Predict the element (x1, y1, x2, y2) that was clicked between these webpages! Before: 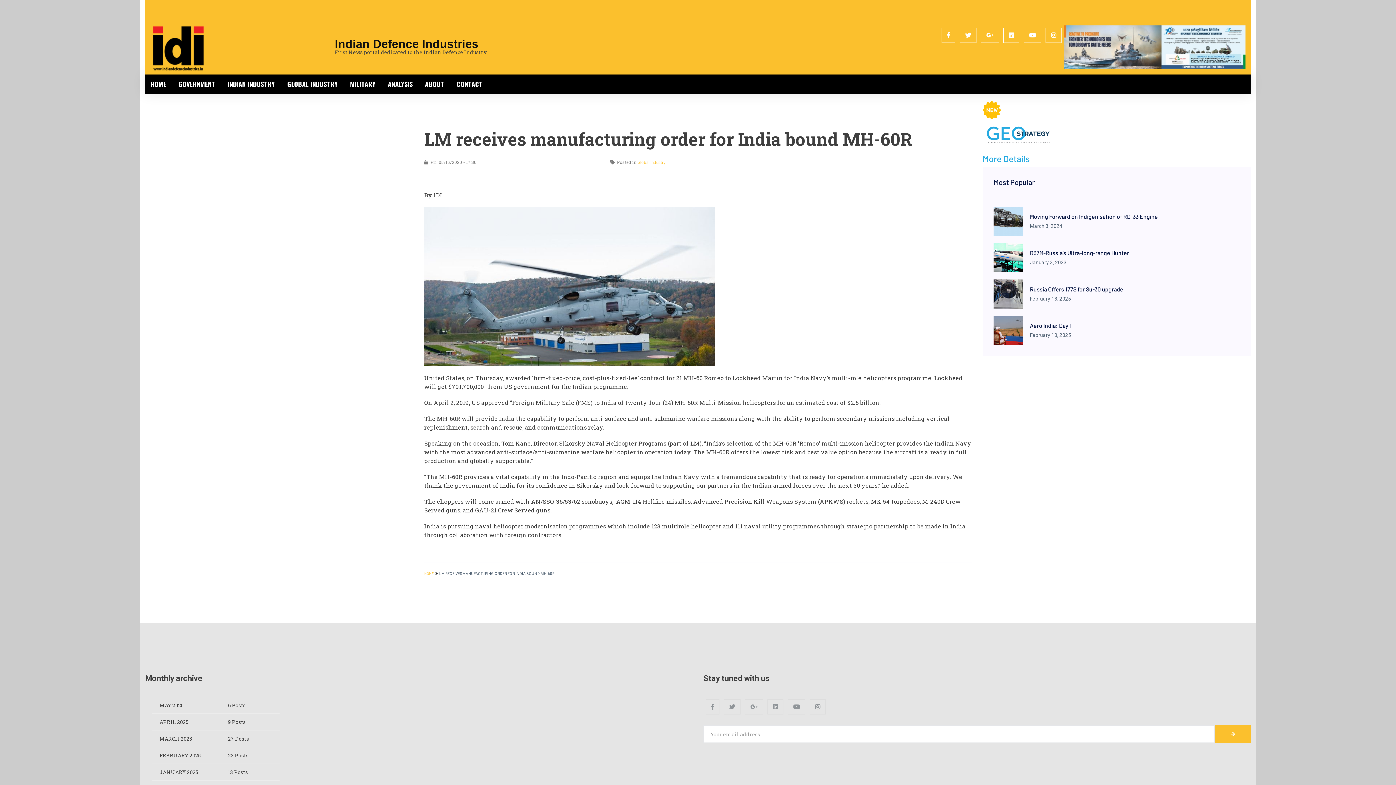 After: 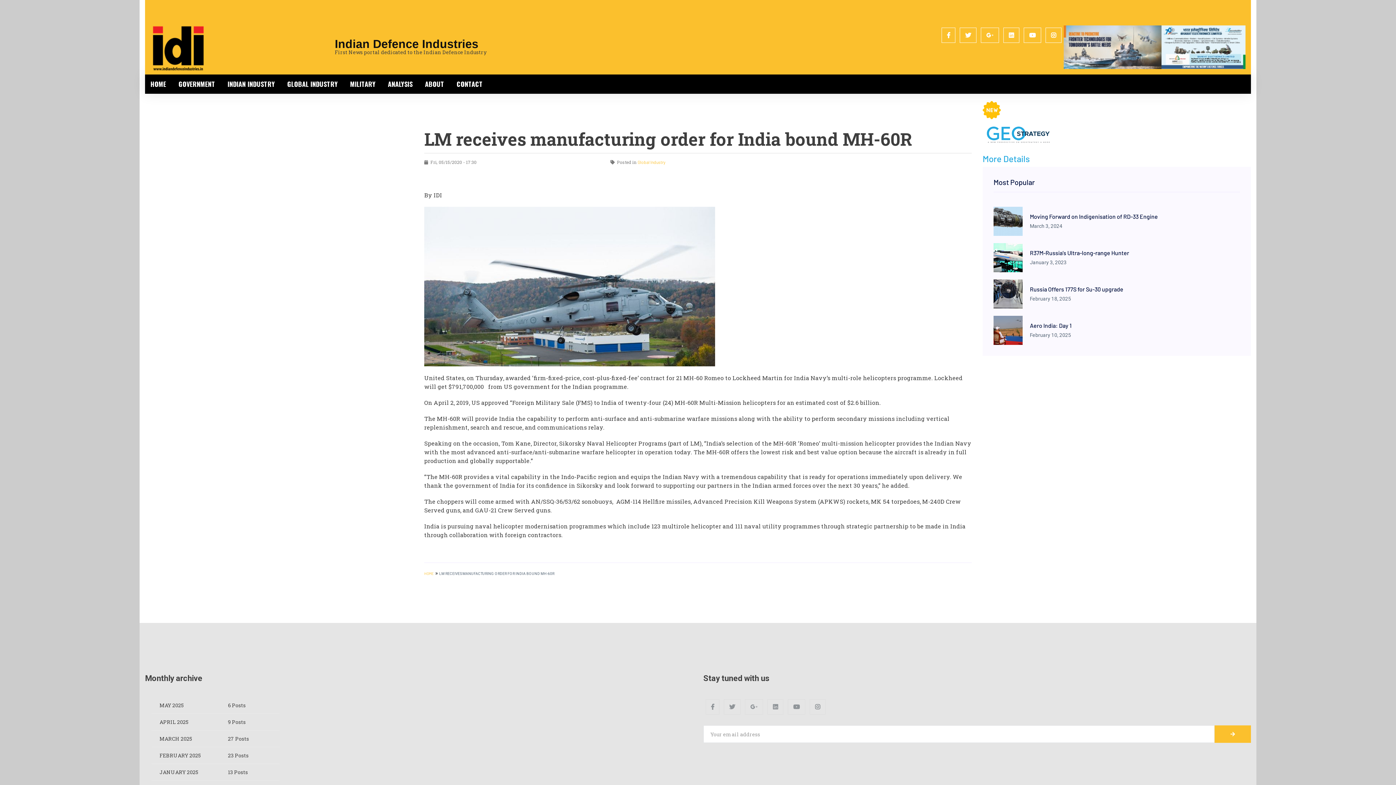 Action: bbox: (1051, 31, 1056, 38)